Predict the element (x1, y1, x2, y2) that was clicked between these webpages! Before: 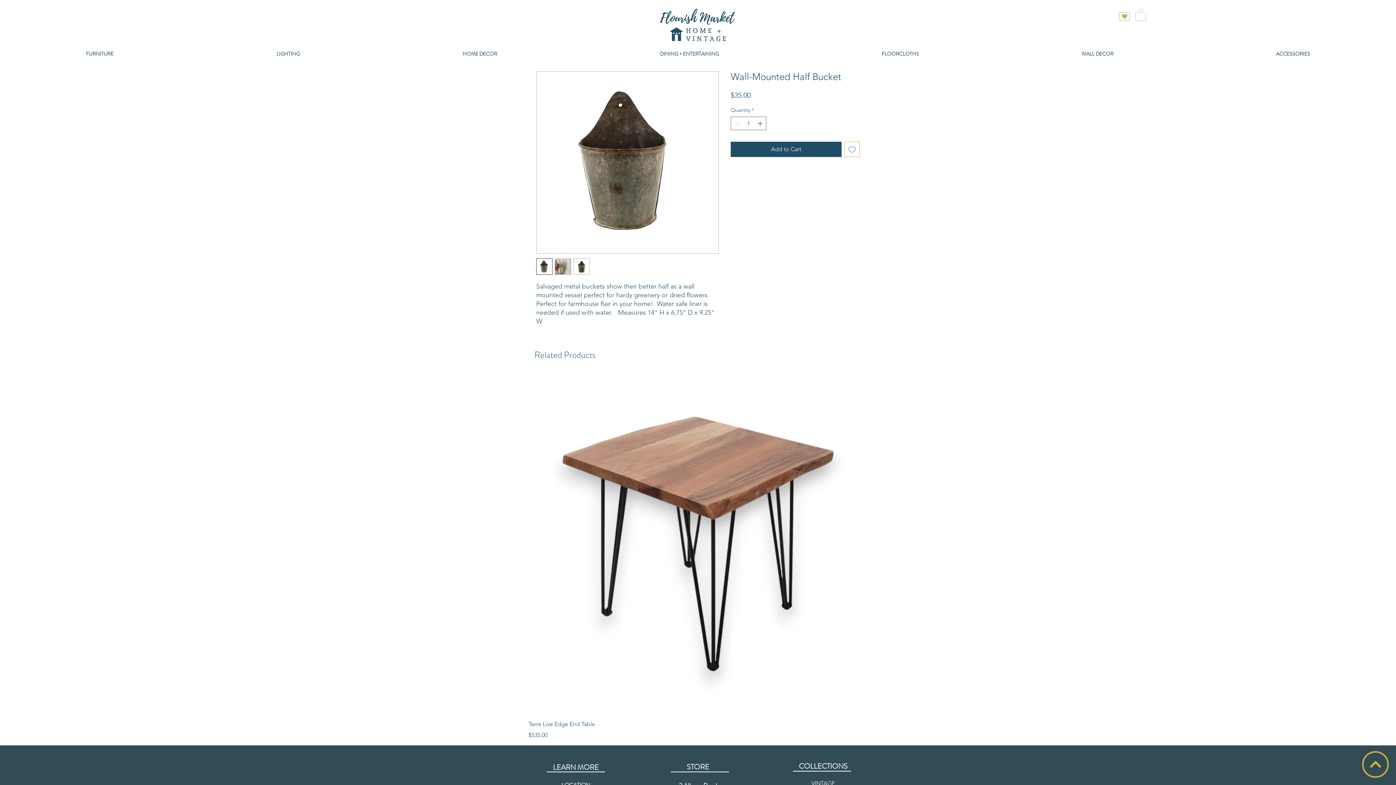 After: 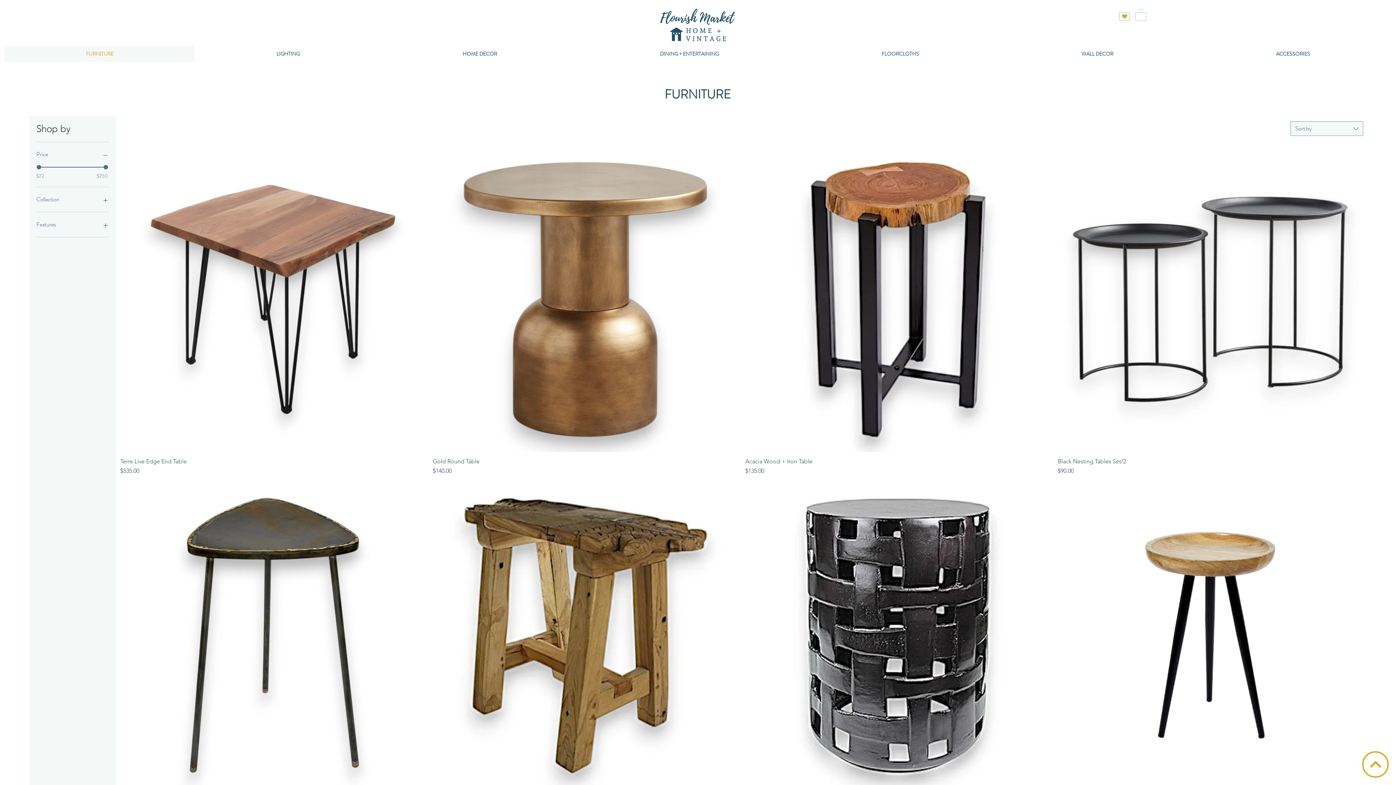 Action: label: FURNITURE bbox: (4, 45, 194, 61)